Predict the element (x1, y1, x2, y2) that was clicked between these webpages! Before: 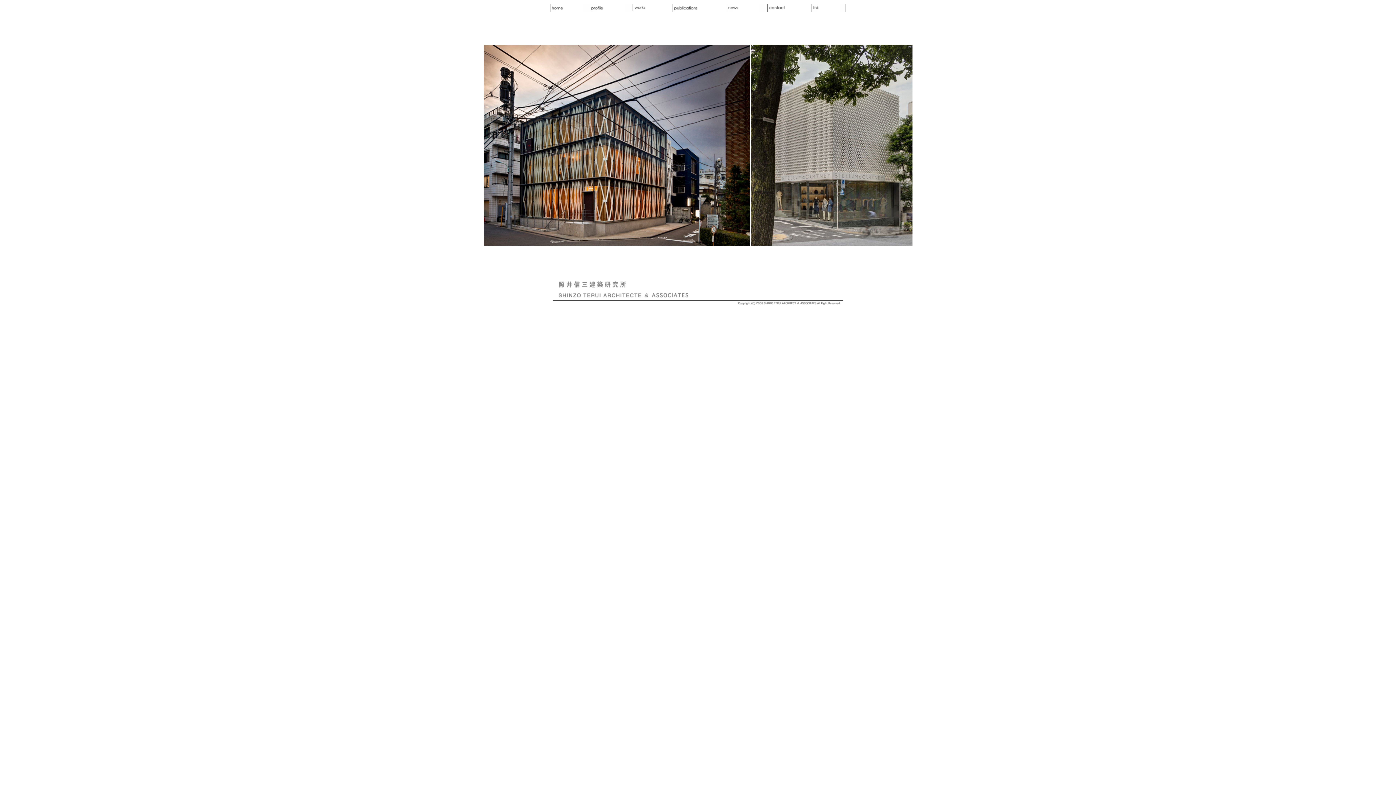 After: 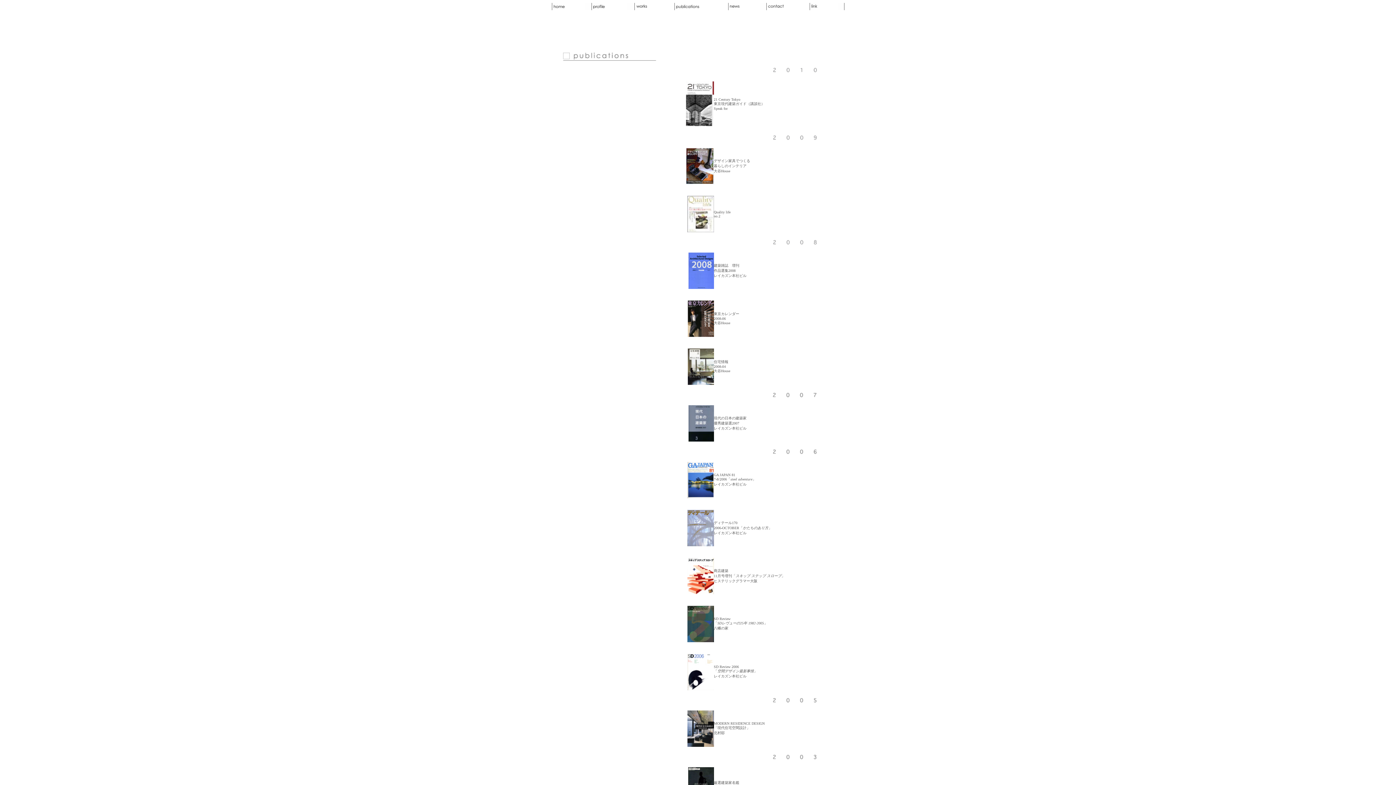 Action: bbox: (672, 6, 726, 12)